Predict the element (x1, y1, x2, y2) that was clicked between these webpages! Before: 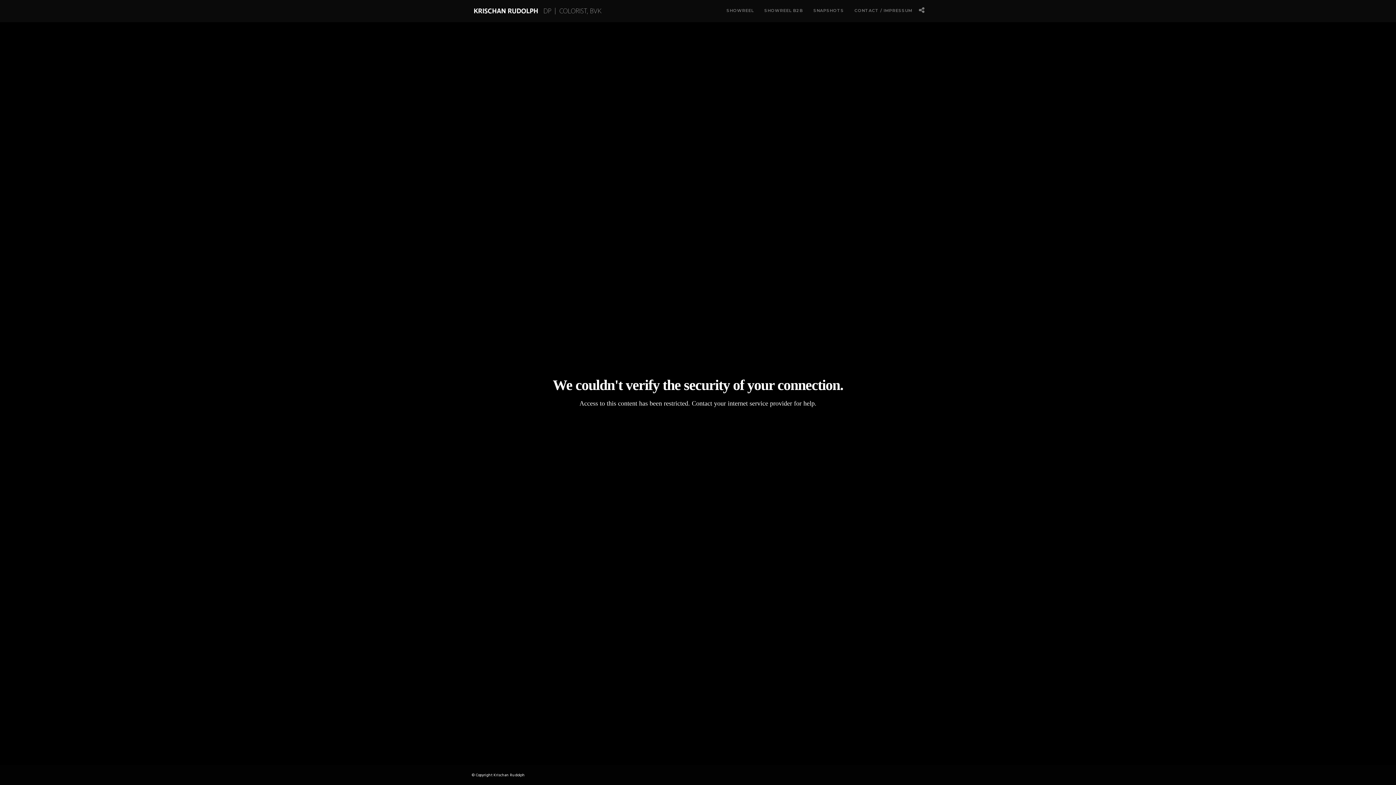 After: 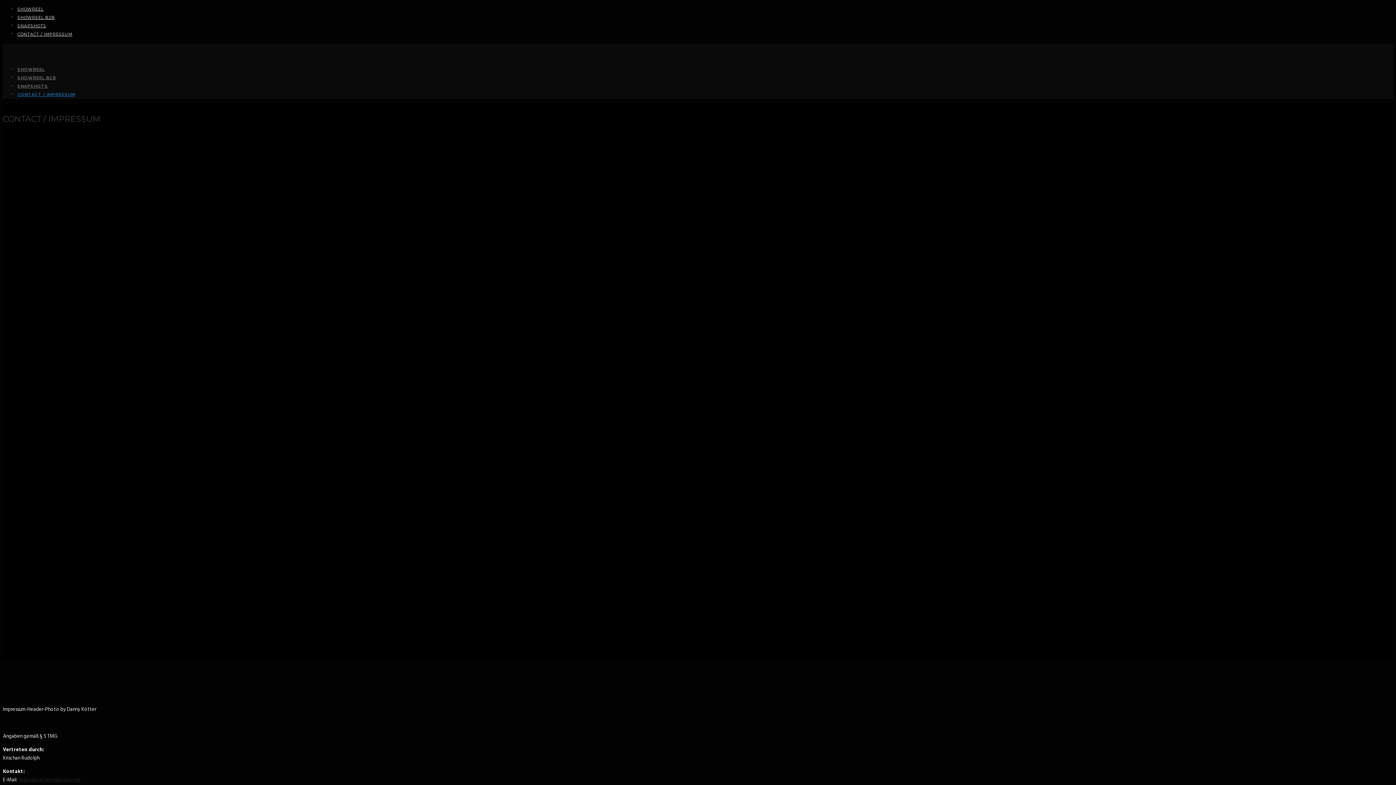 Action: bbox: (850, 0, 917, 22) label: CONTACT / IMPRESSUM